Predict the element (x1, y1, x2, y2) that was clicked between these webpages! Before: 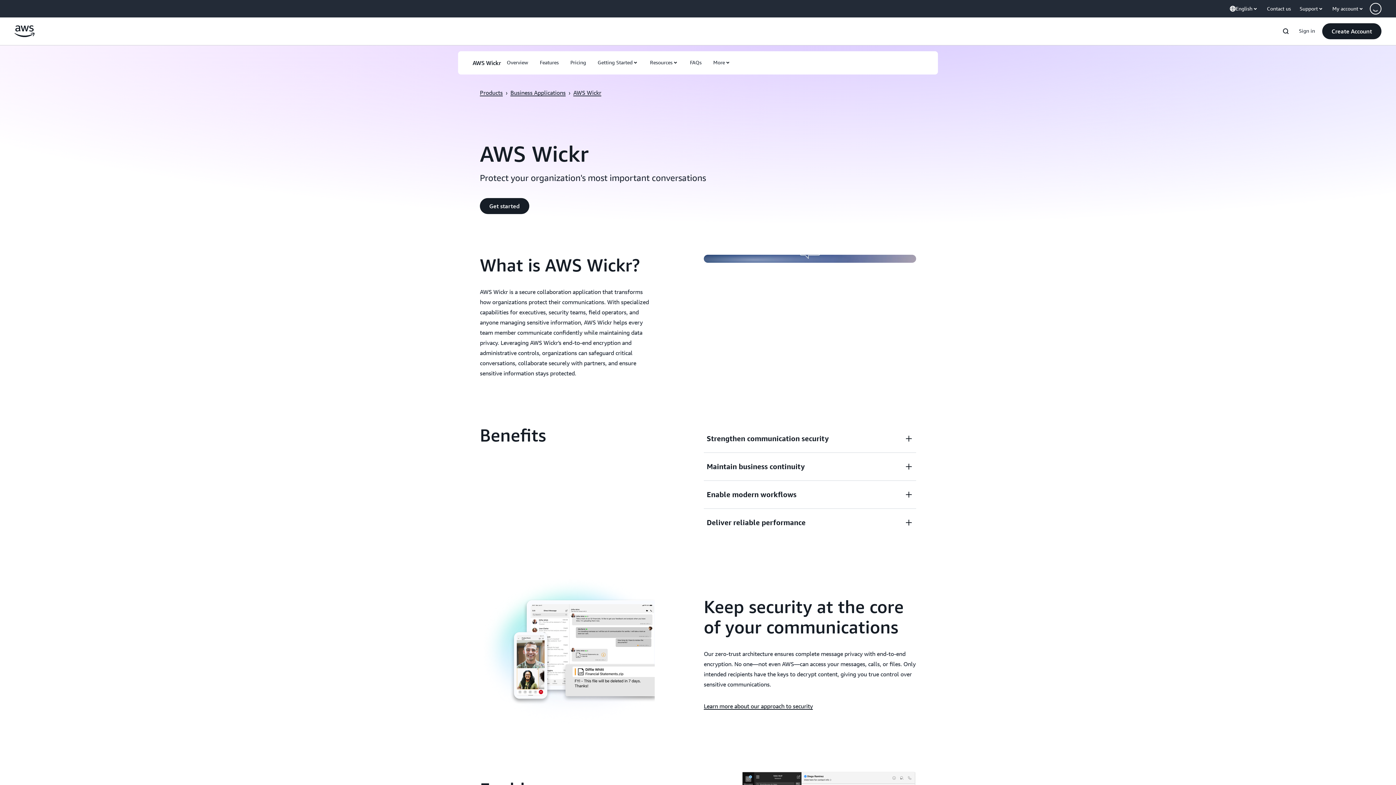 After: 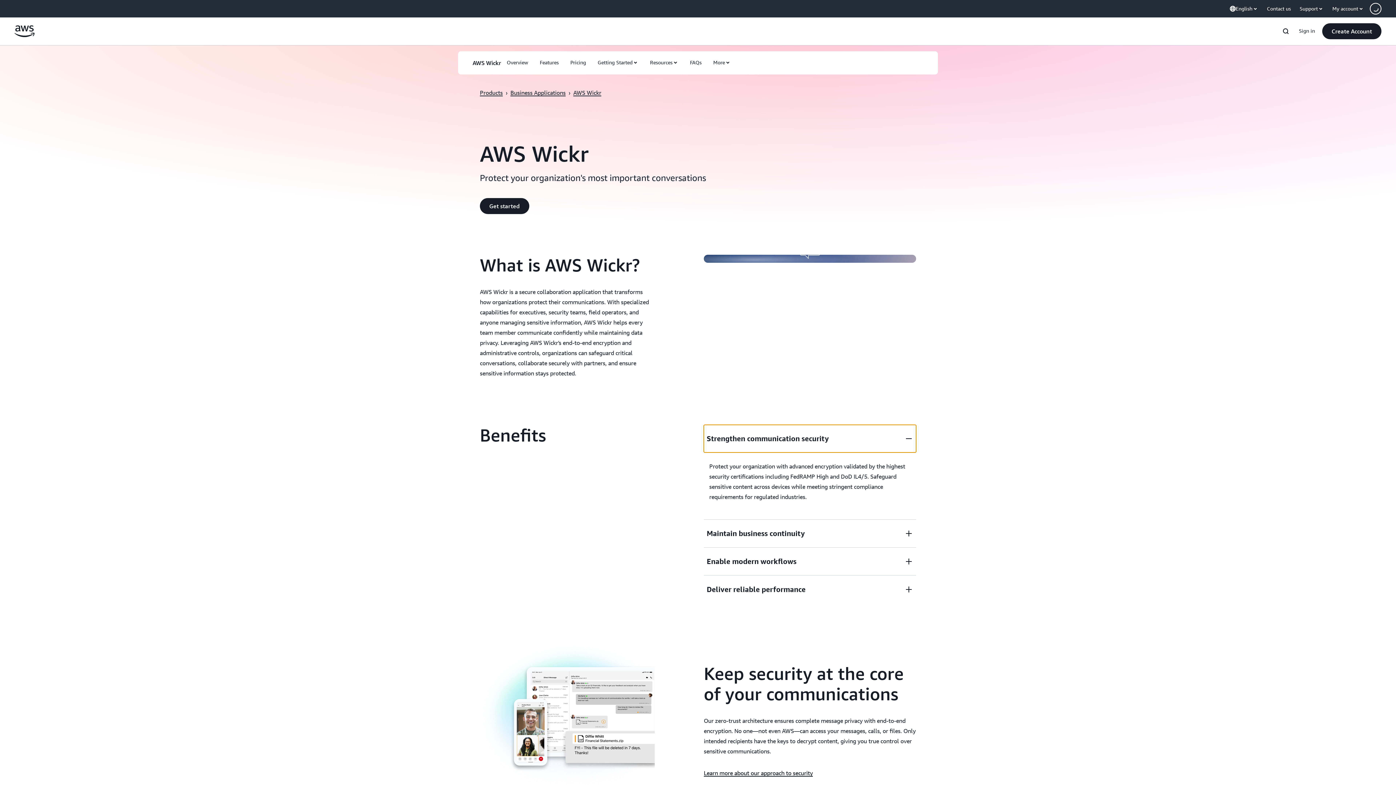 Action: label: Strengthen communication security bbox: (703, 425, 916, 452)